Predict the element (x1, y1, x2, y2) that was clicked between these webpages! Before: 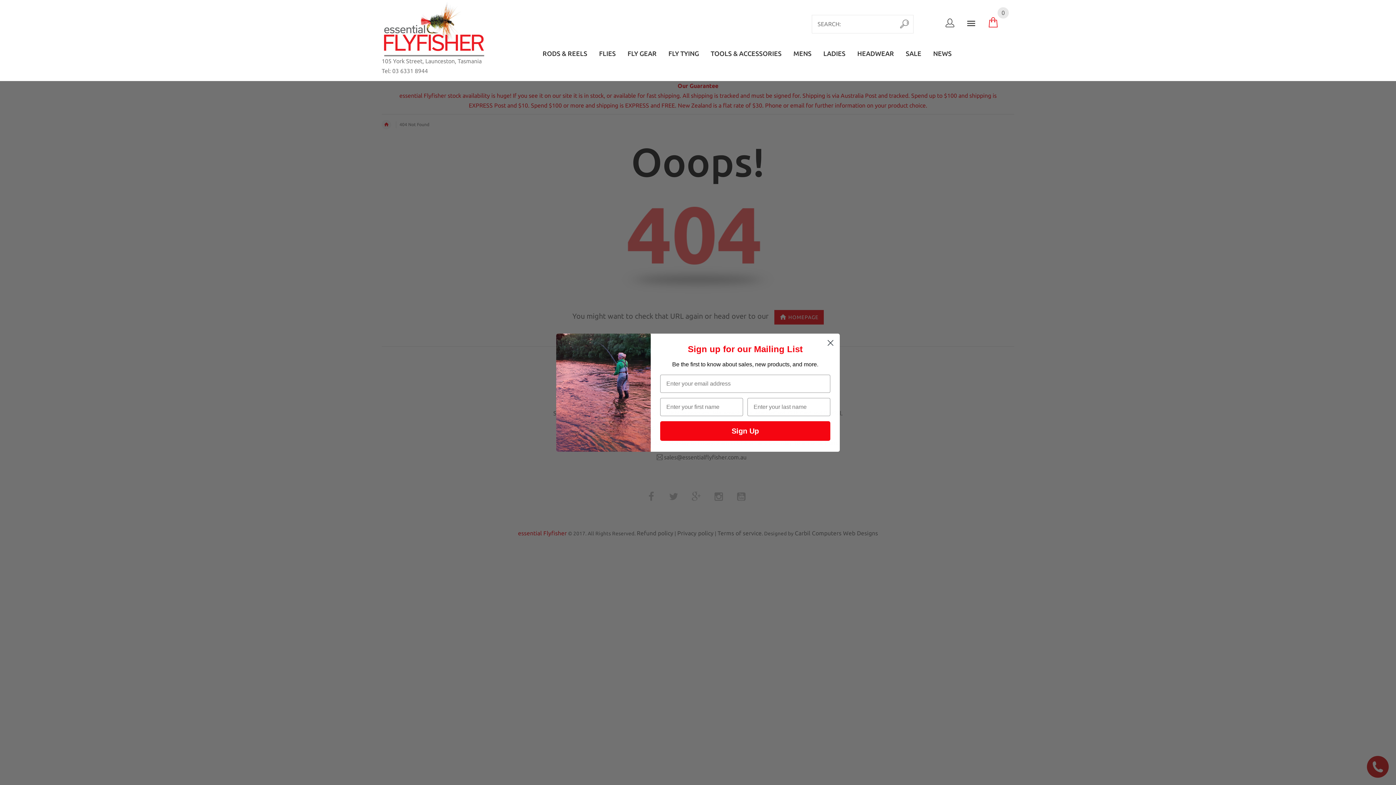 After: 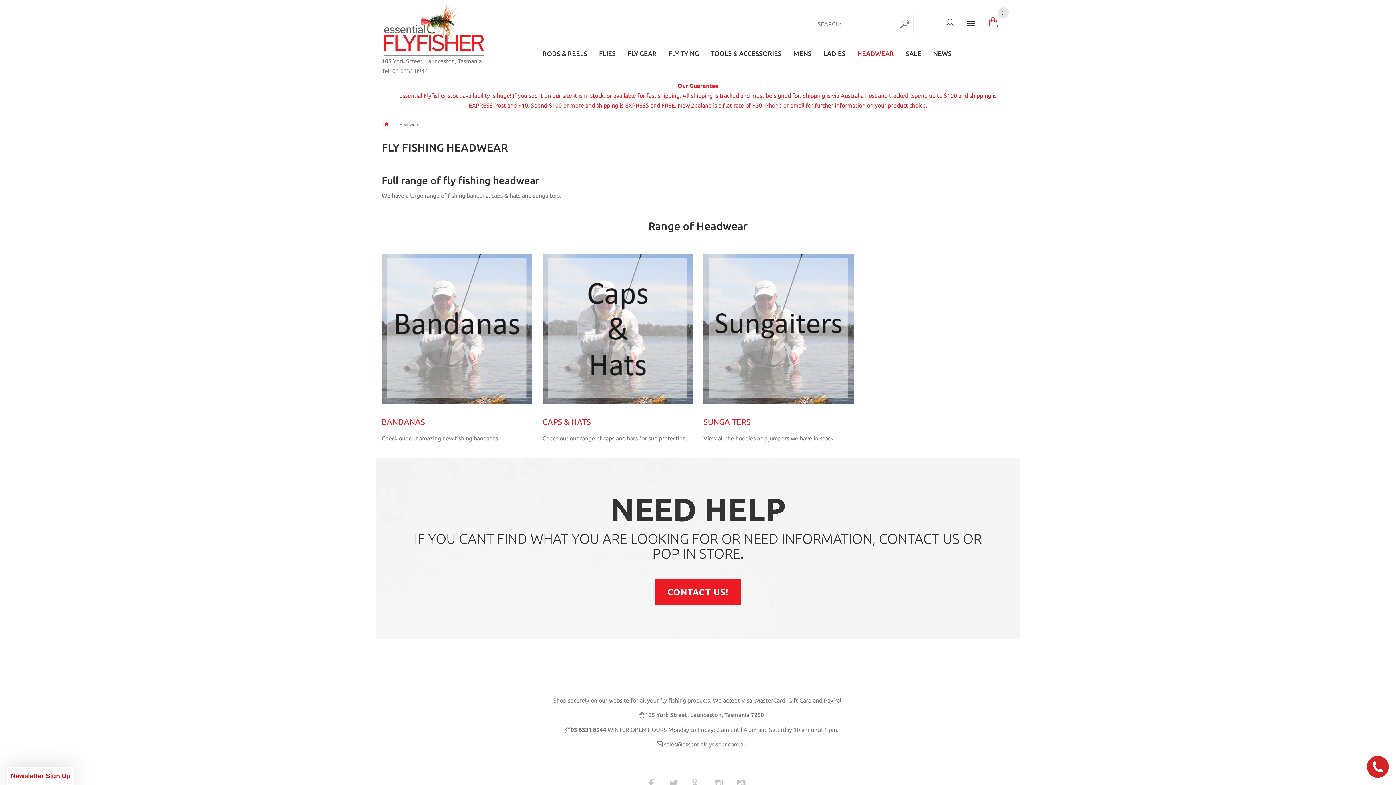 Action: bbox: (851, 42, 900, 66) label: HEADWEAR